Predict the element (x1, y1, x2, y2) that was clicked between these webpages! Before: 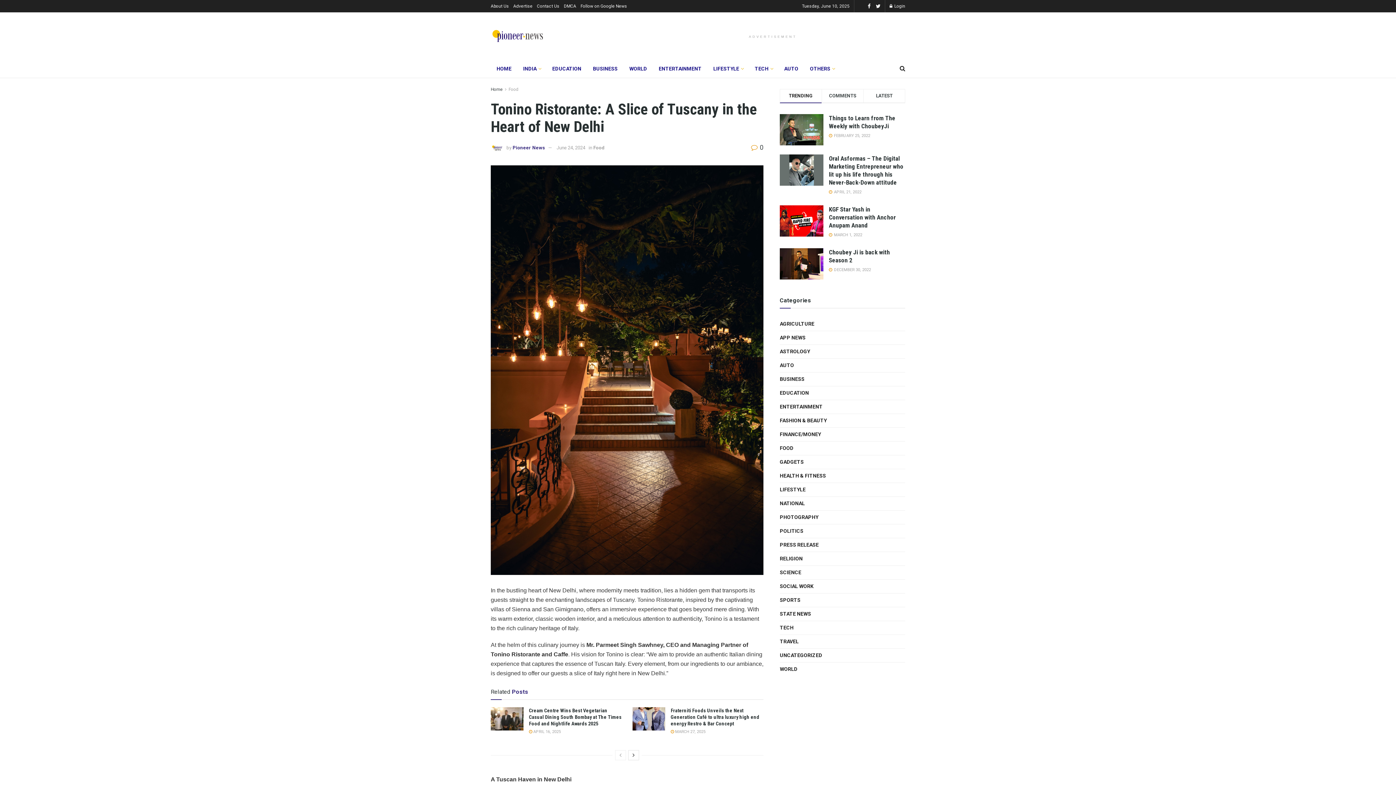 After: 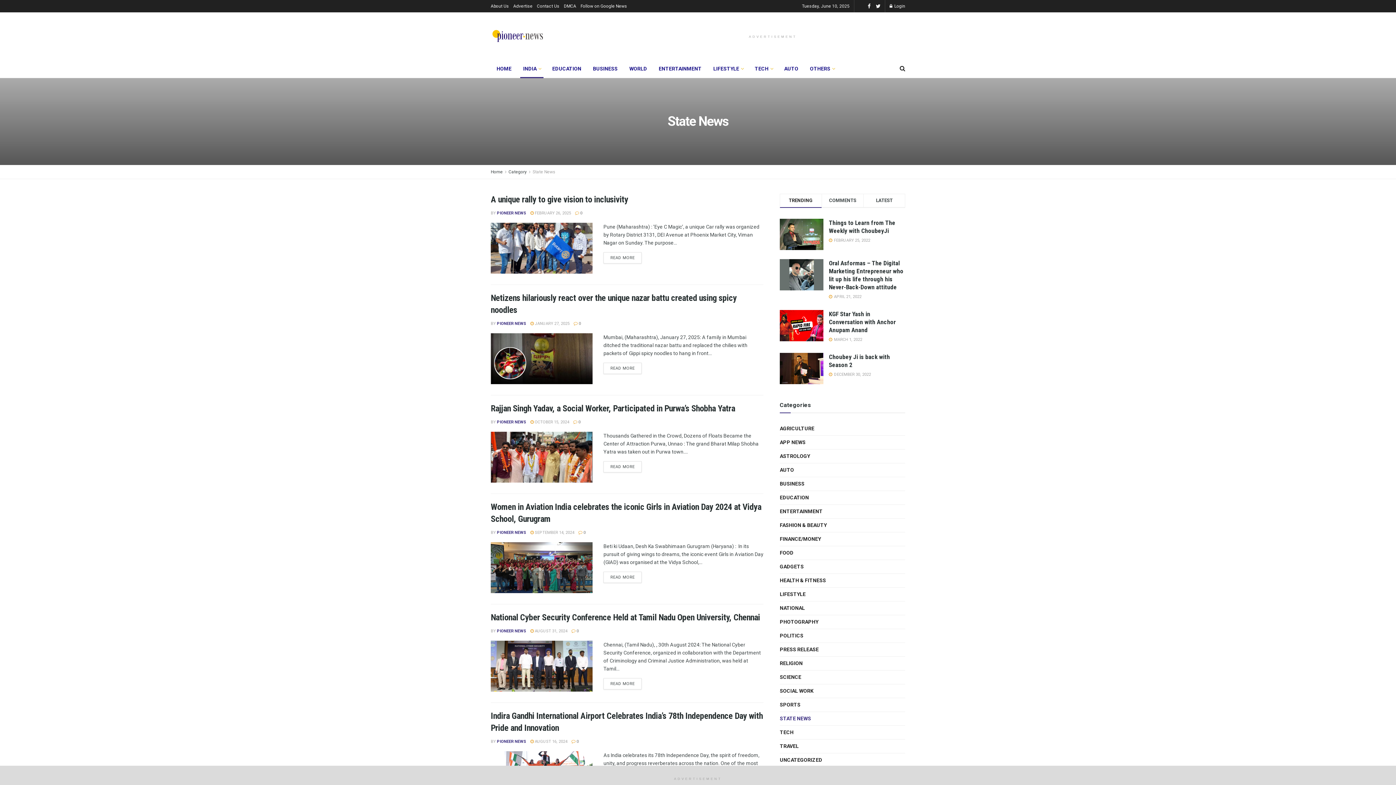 Action: label: STATE NEWS bbox: (780, 609, 811, 618)